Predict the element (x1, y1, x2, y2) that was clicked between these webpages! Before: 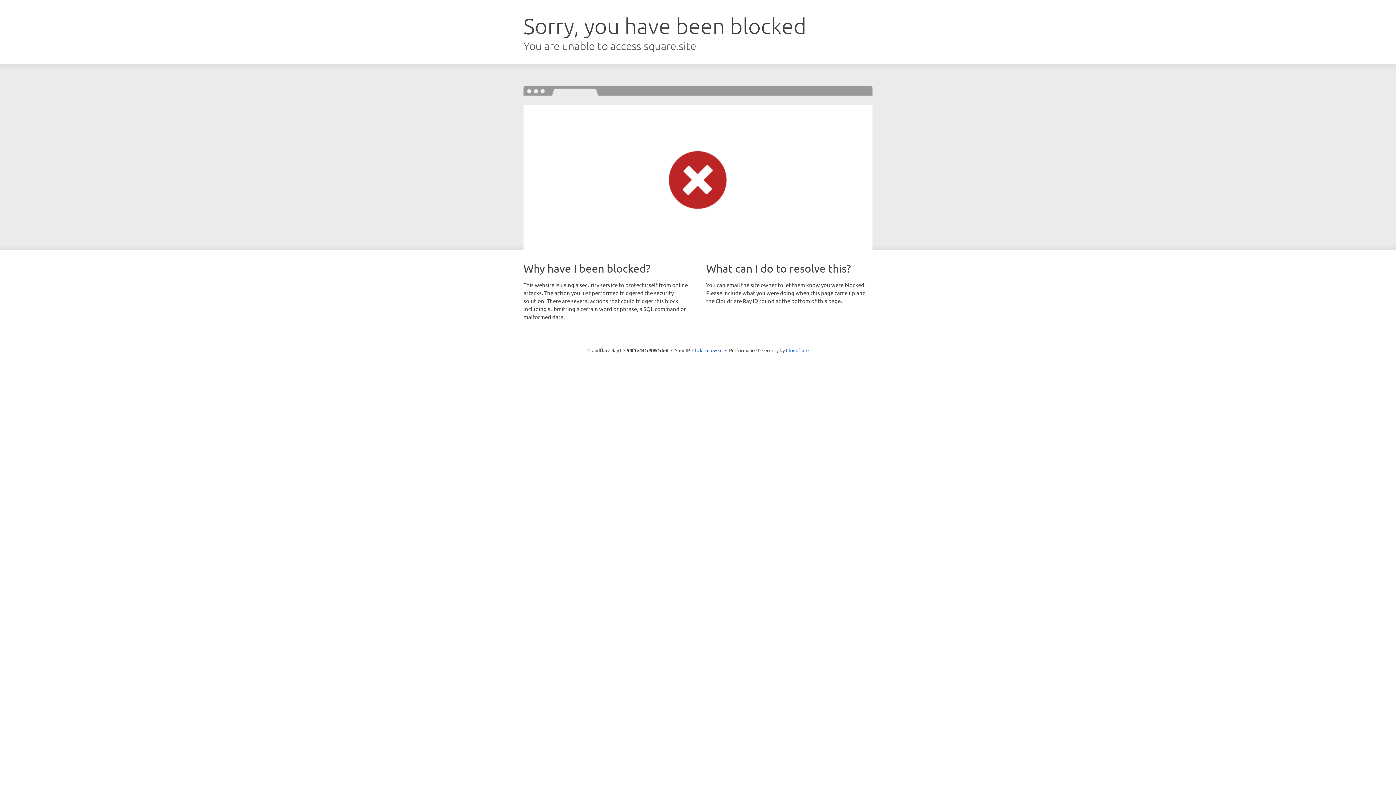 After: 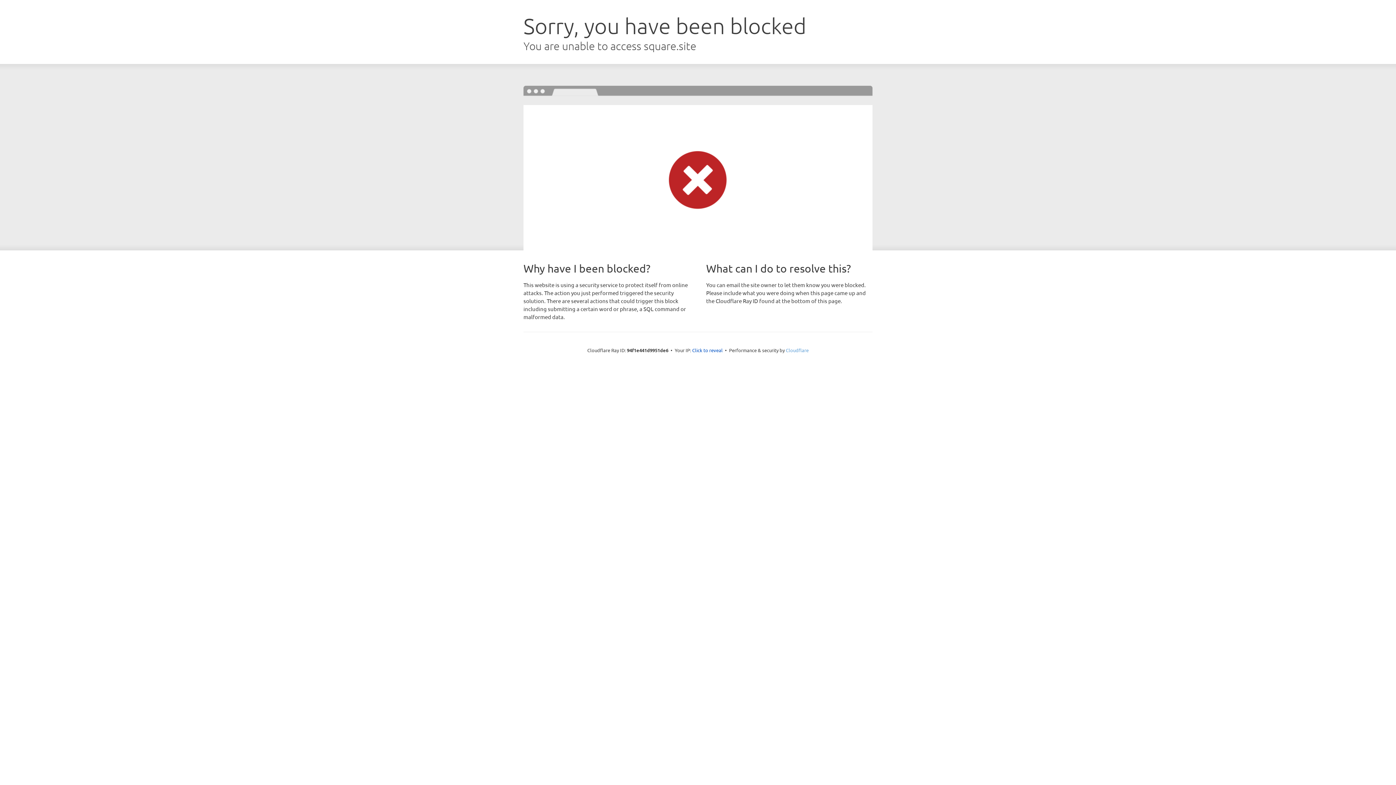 Action: bbox: (786, 347, 808, 353) label: Cloudflare